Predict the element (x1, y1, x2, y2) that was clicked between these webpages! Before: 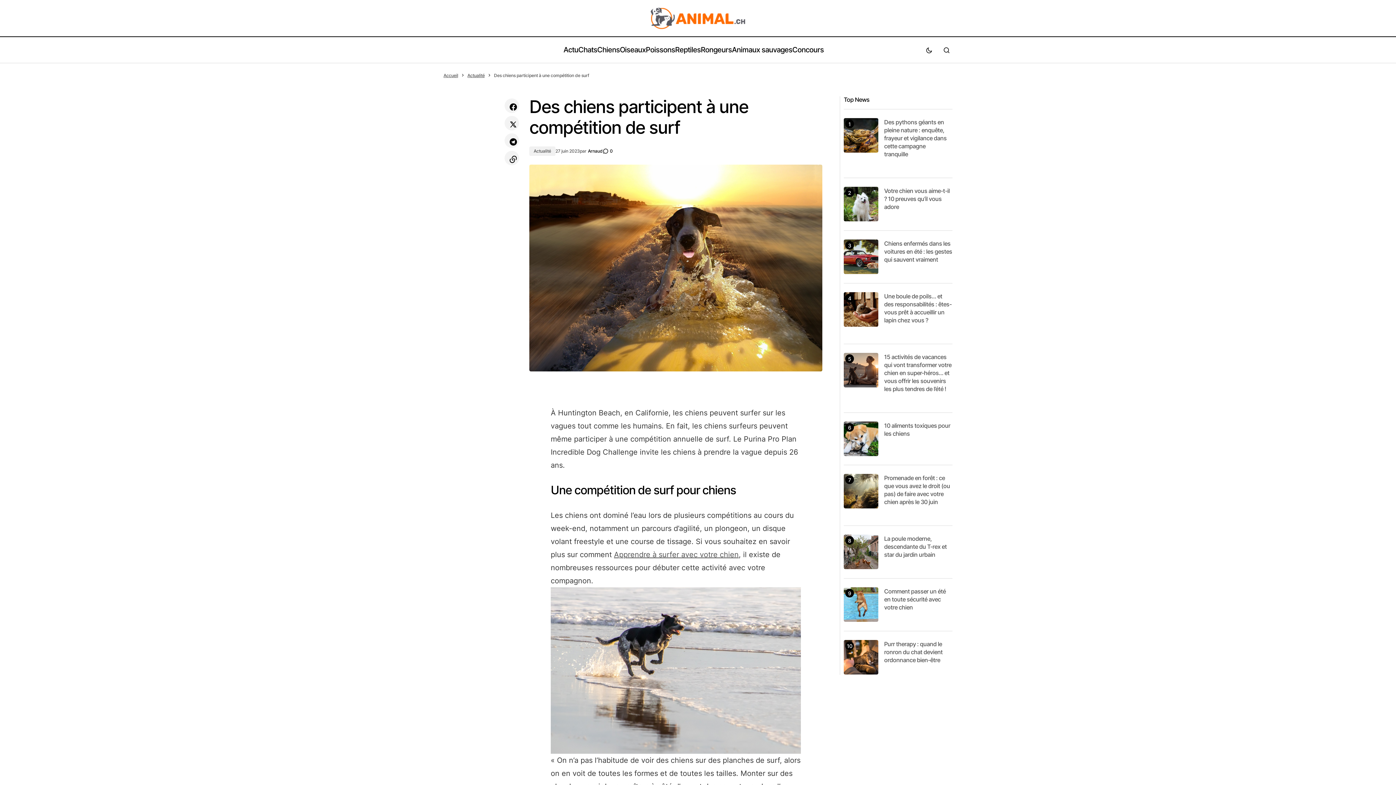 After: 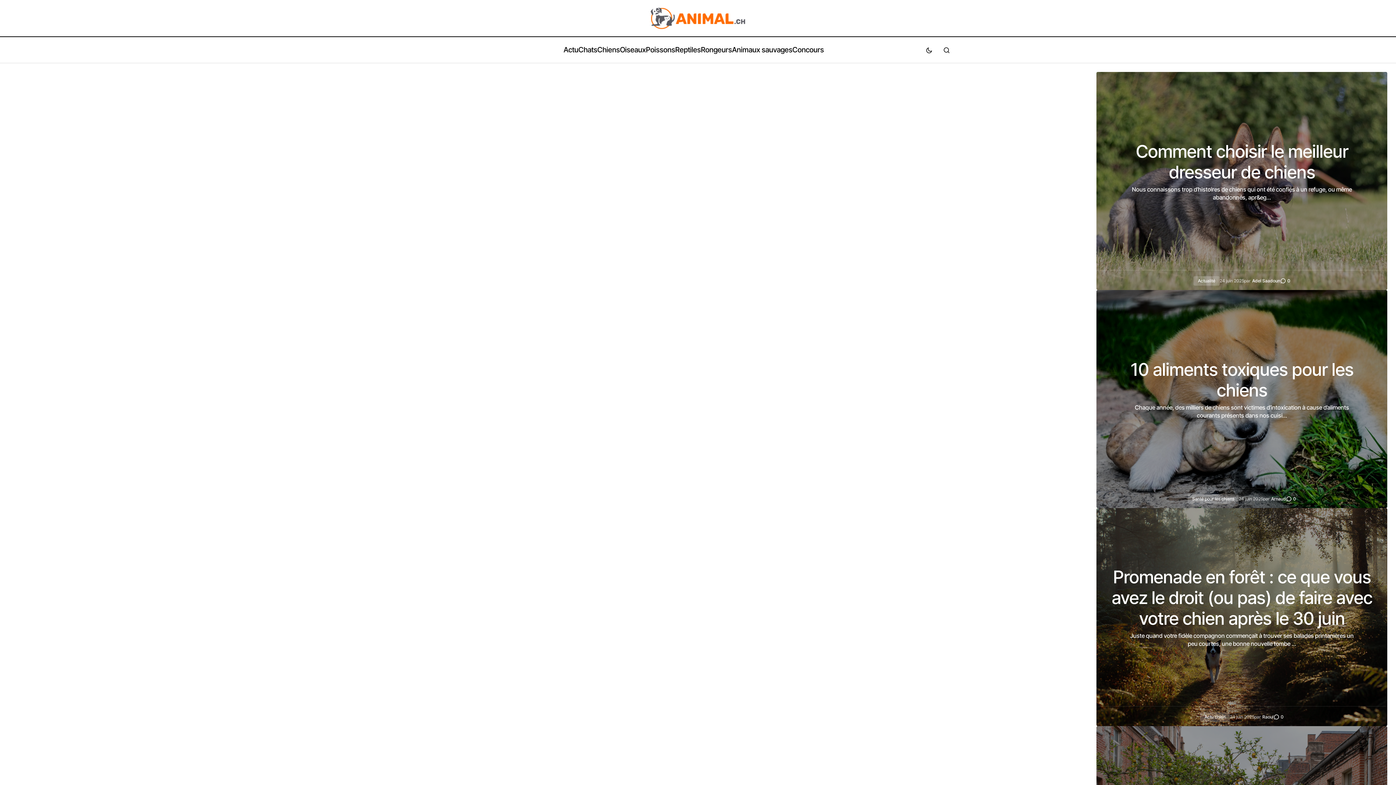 Action: bbox: (443, 72, 458, 78) label: Accueil